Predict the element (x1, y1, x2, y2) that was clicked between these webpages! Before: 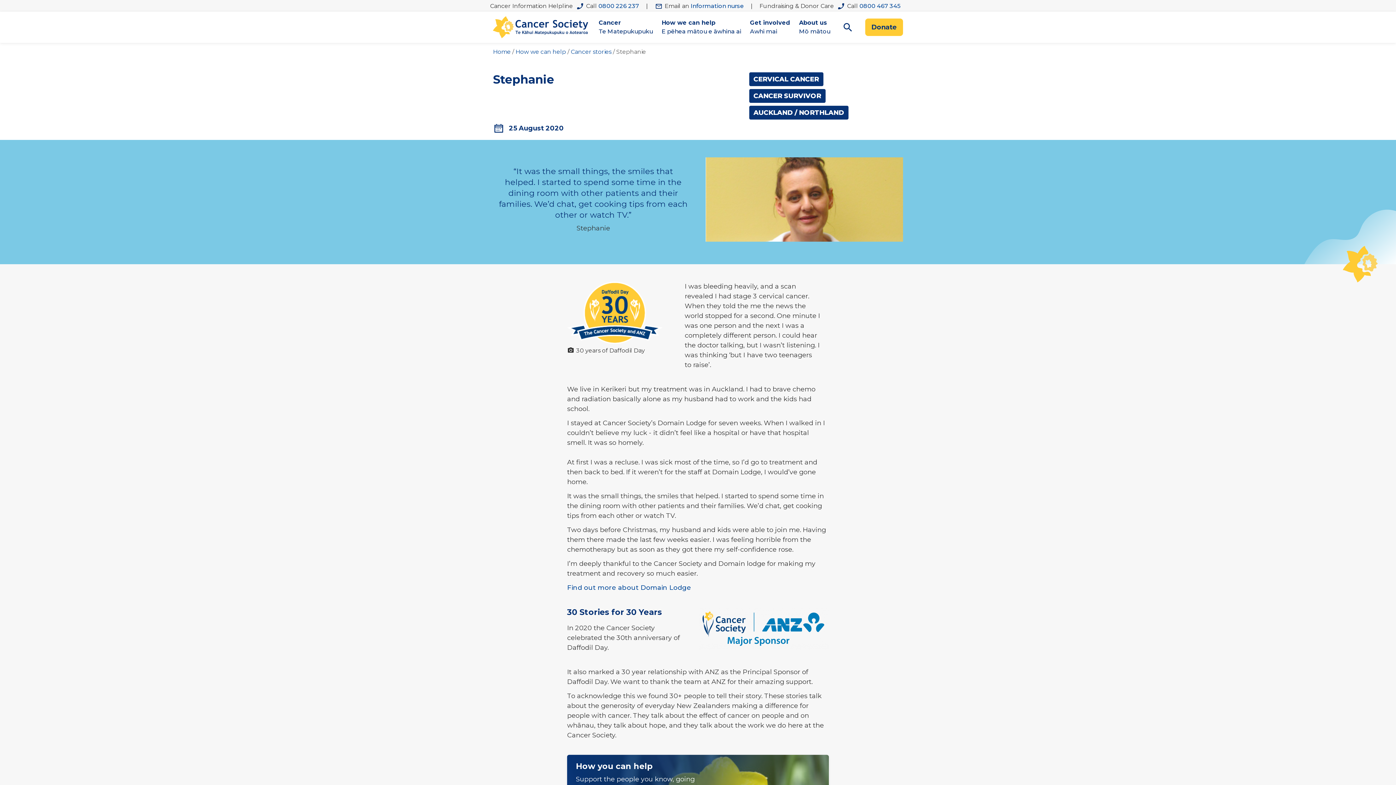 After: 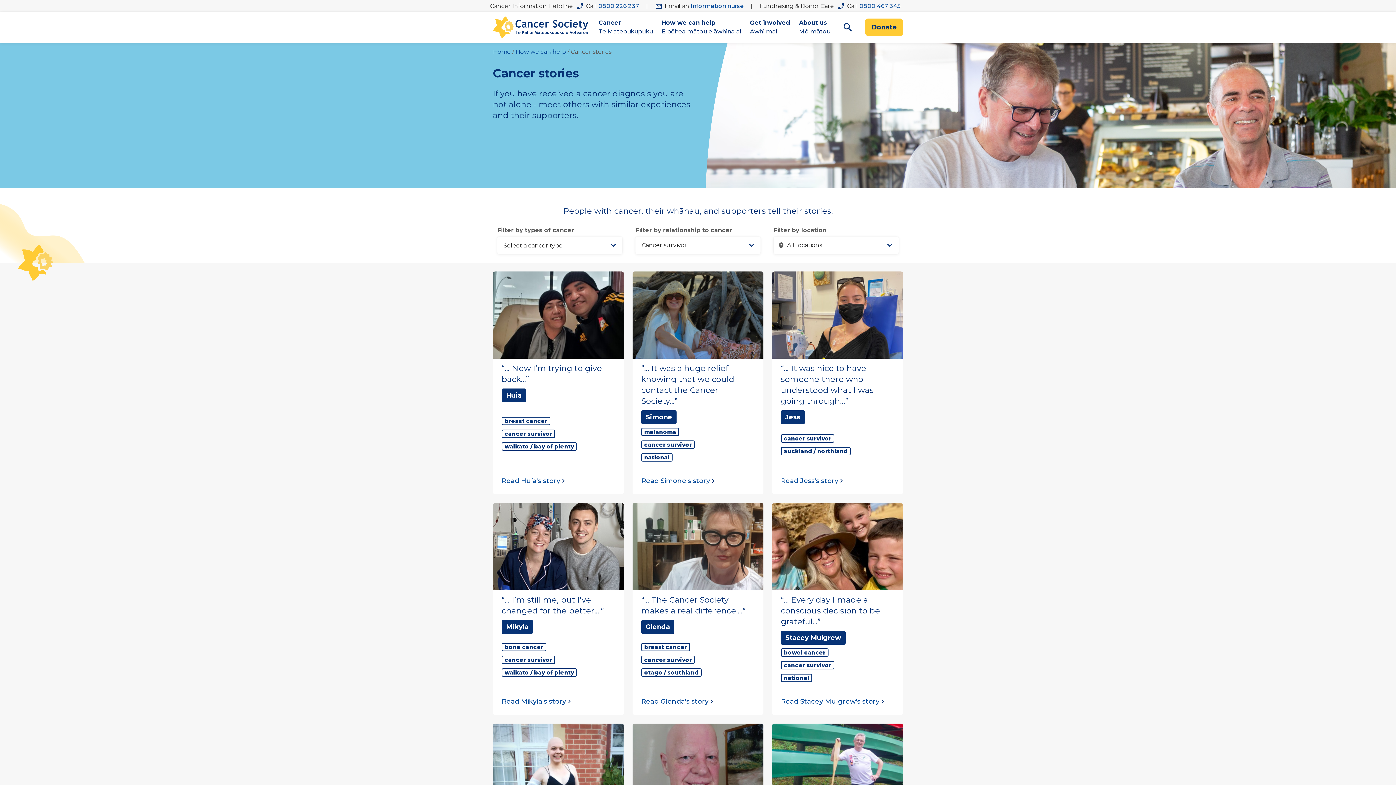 Action: bbox: (749, 89, 825, 102) label: CANCER SURVIVOR